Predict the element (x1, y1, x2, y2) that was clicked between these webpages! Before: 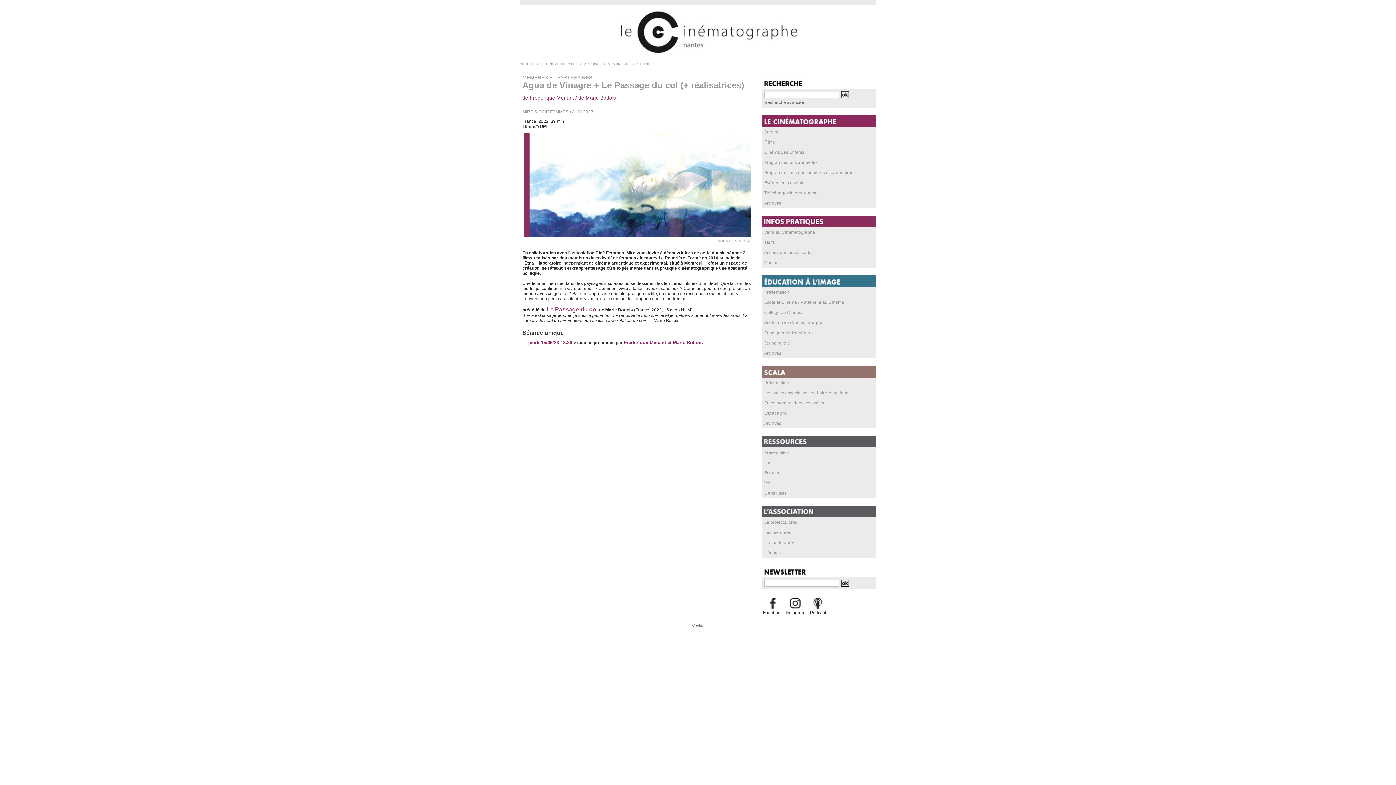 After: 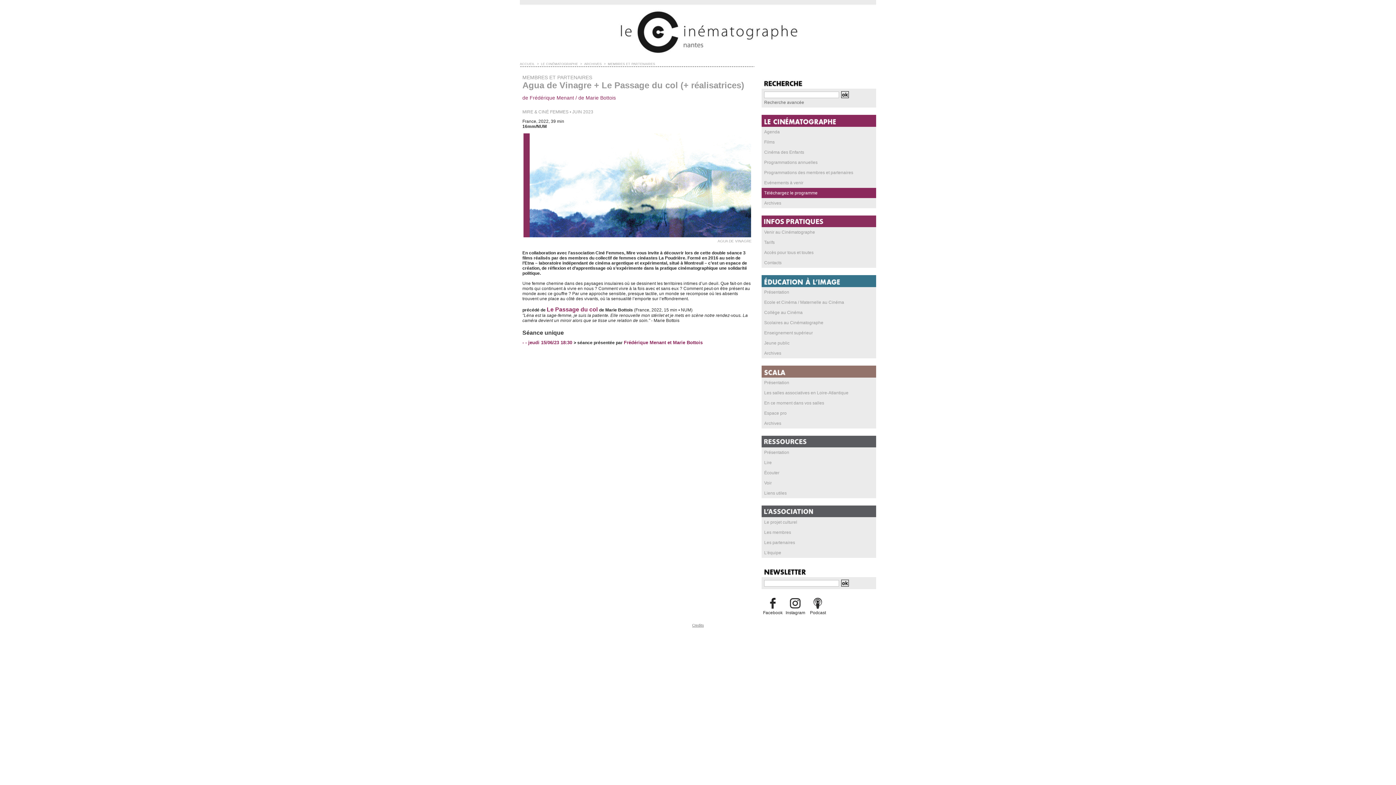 Action: bbox: (761, 188, 876, 198) label: Téléchargez le programme